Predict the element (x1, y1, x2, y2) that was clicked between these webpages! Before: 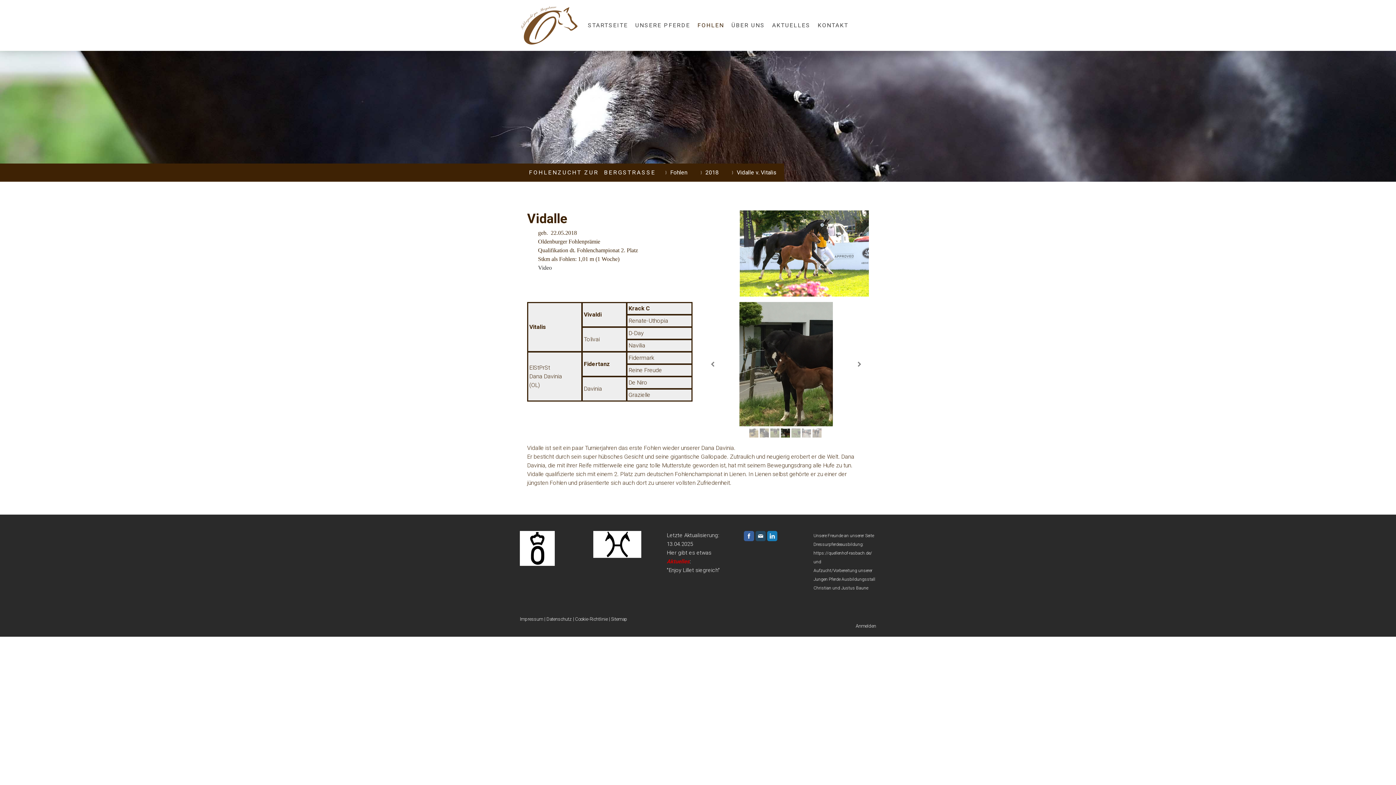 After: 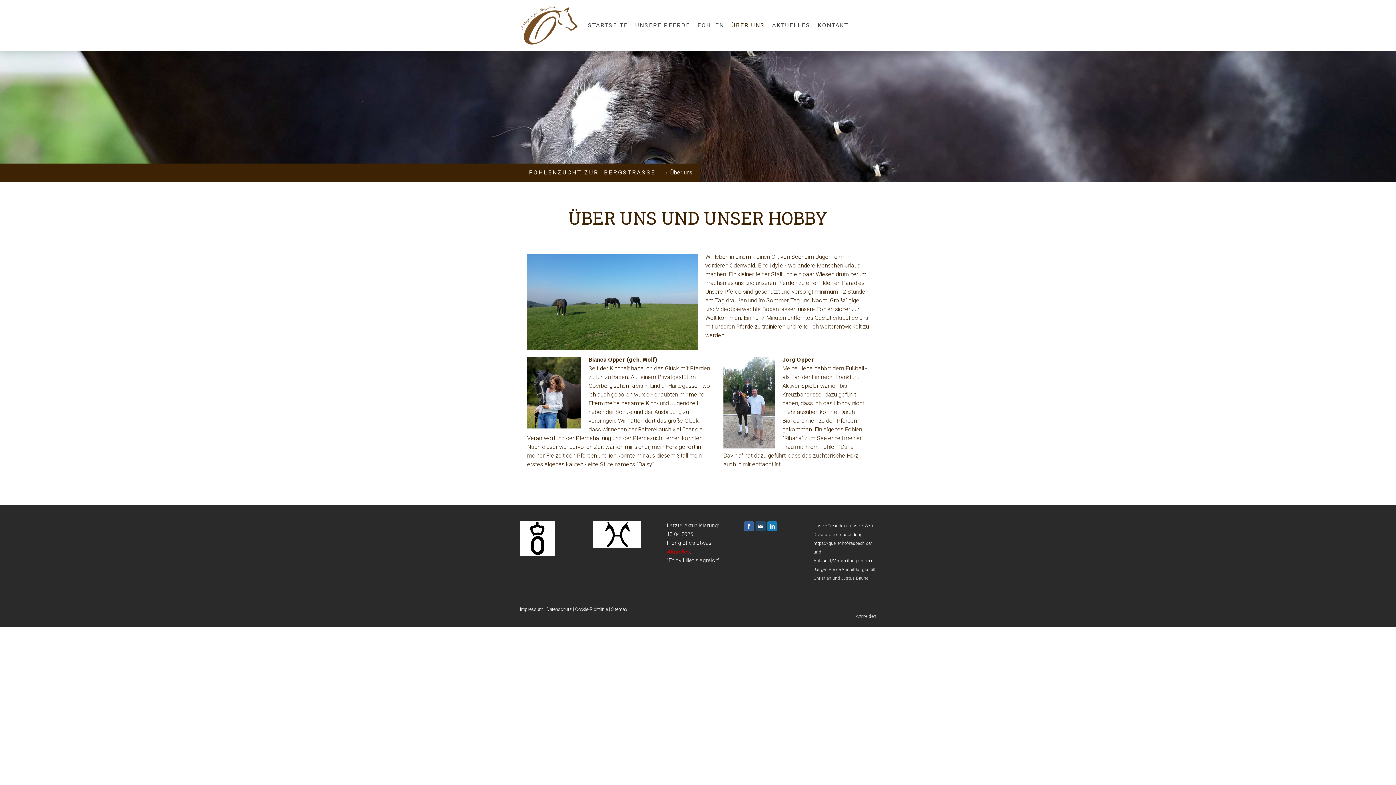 Action: bbox: (727, 17, 768, 33) label: ÜBER UNS